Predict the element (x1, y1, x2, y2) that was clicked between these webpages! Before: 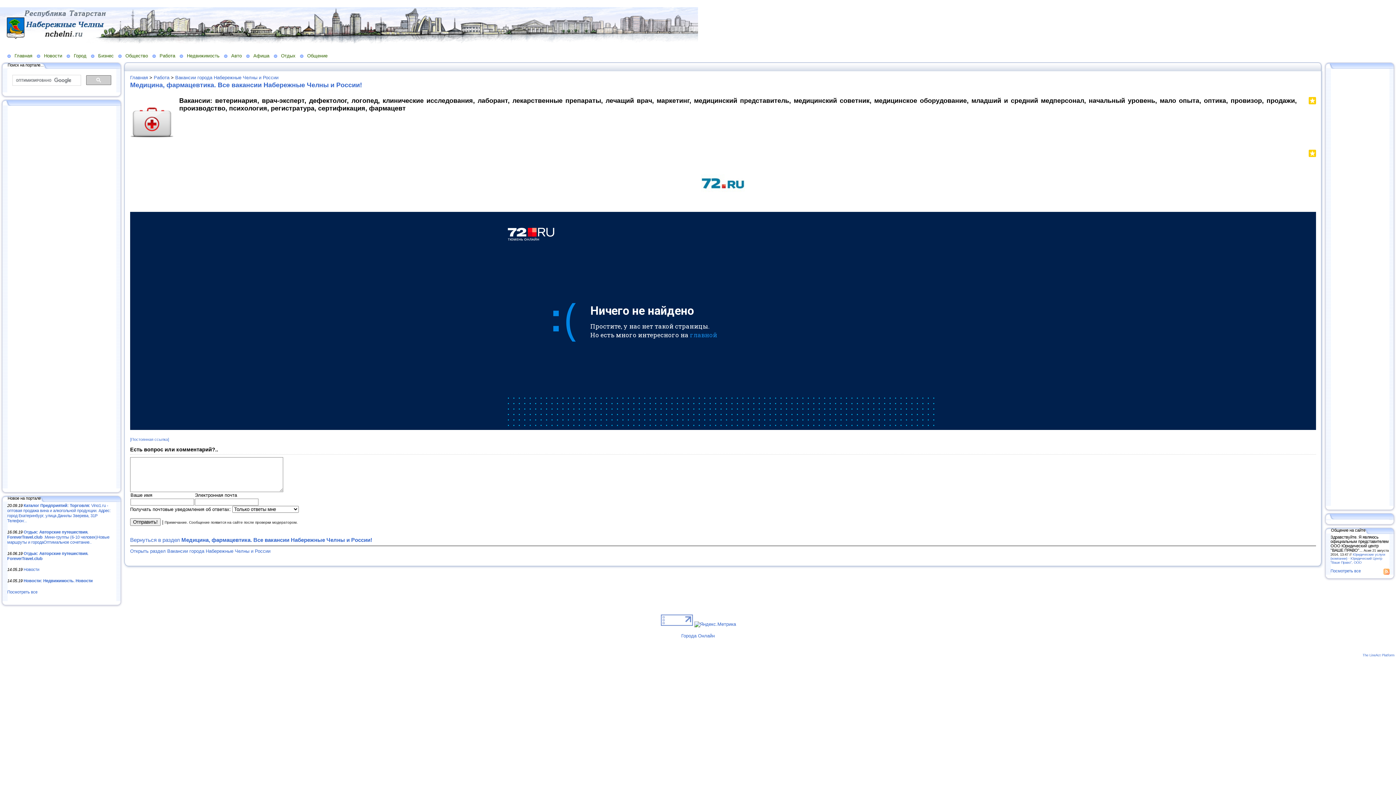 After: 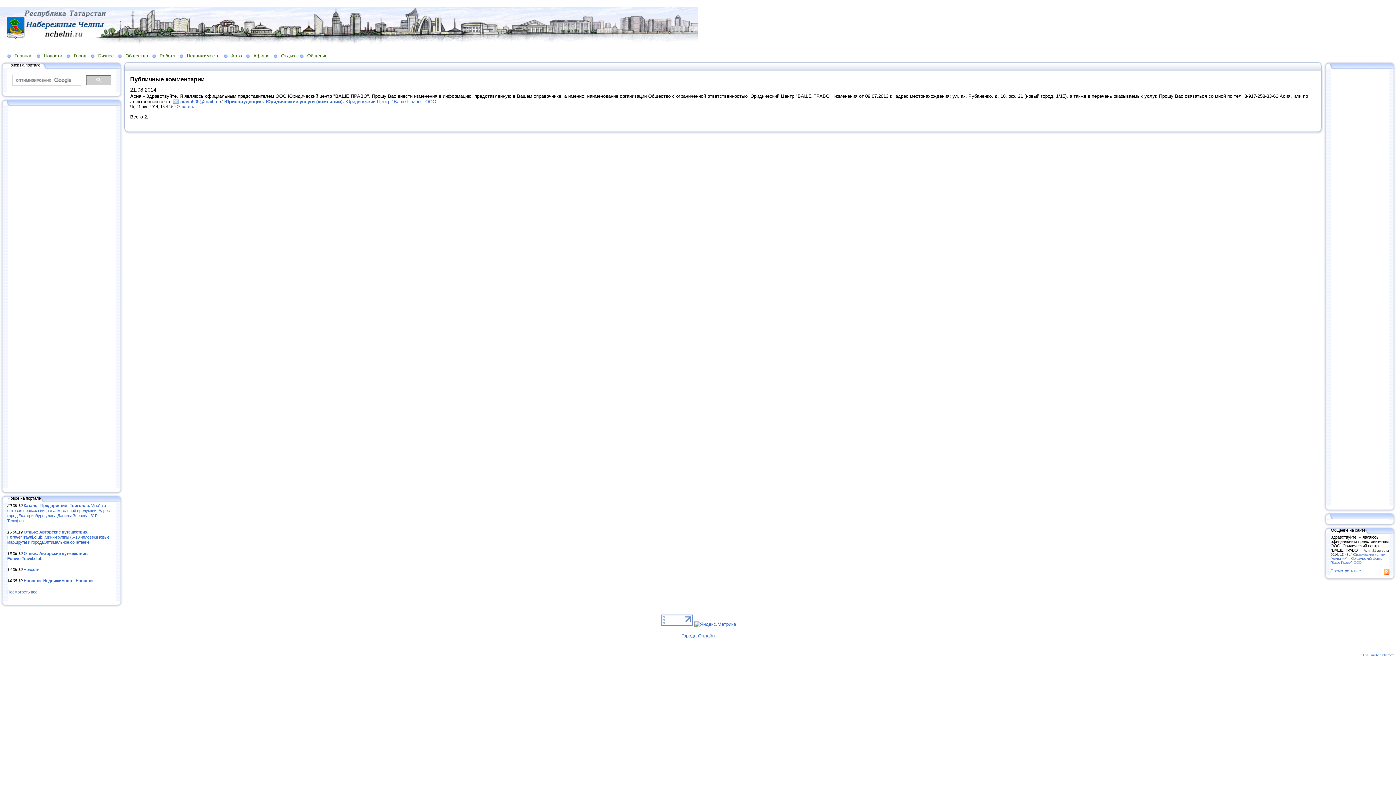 Action: bbox: (1330, 568, 1361, 573) label: Посмотреть все